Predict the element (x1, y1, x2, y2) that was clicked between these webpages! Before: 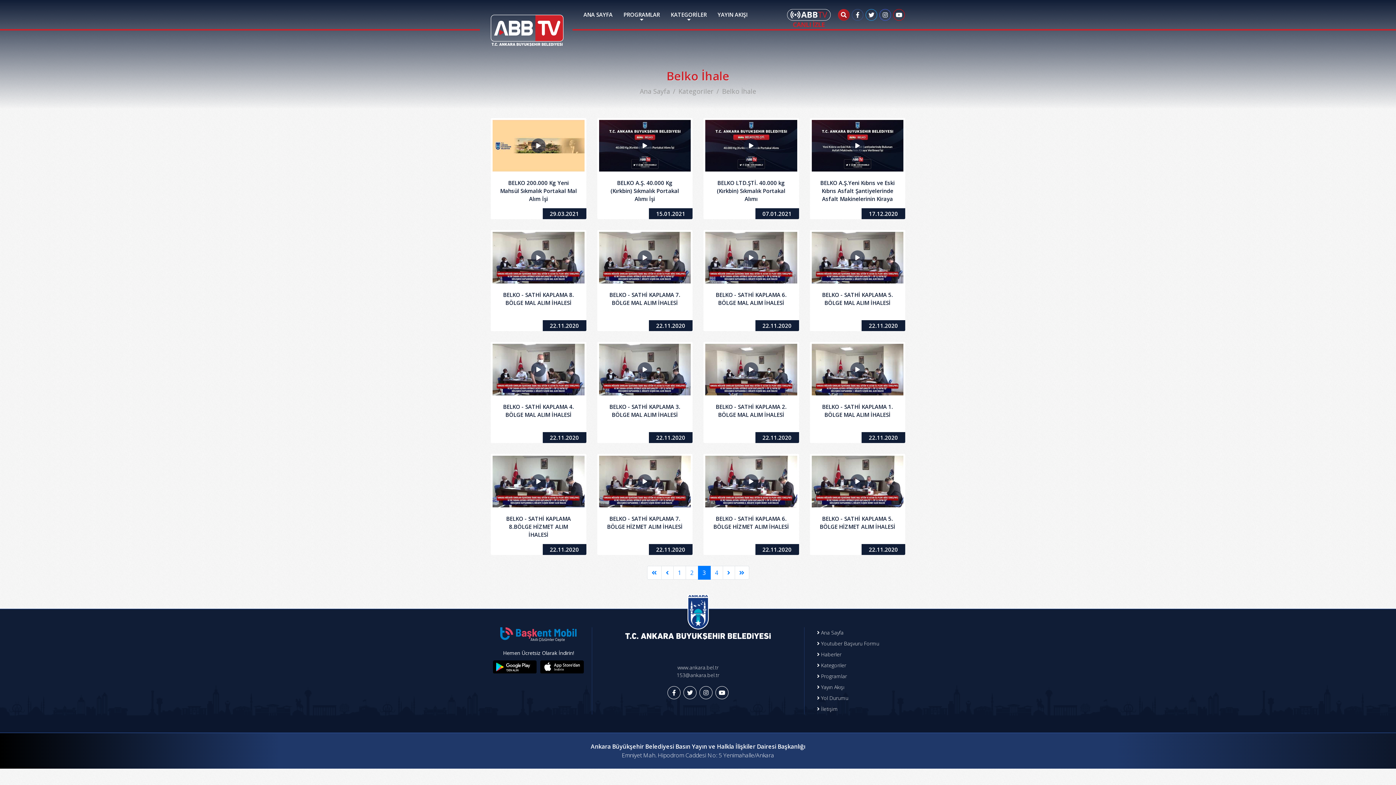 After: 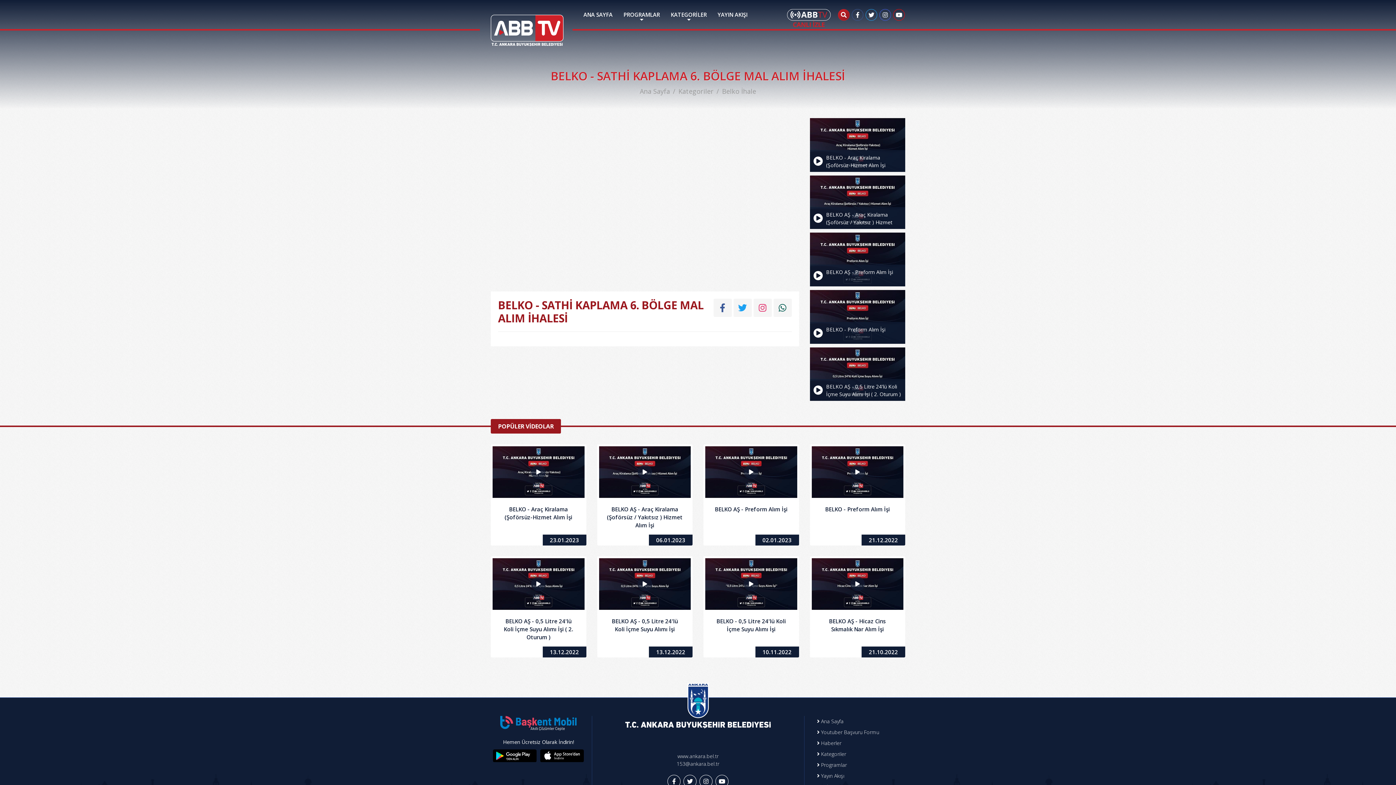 Action: label: BELKO - SATHİ KAPLAMA 6. BÖLGE MAL ALIM İHALESİ
22.11.2020 bbox: (703, 230, 799, 331)